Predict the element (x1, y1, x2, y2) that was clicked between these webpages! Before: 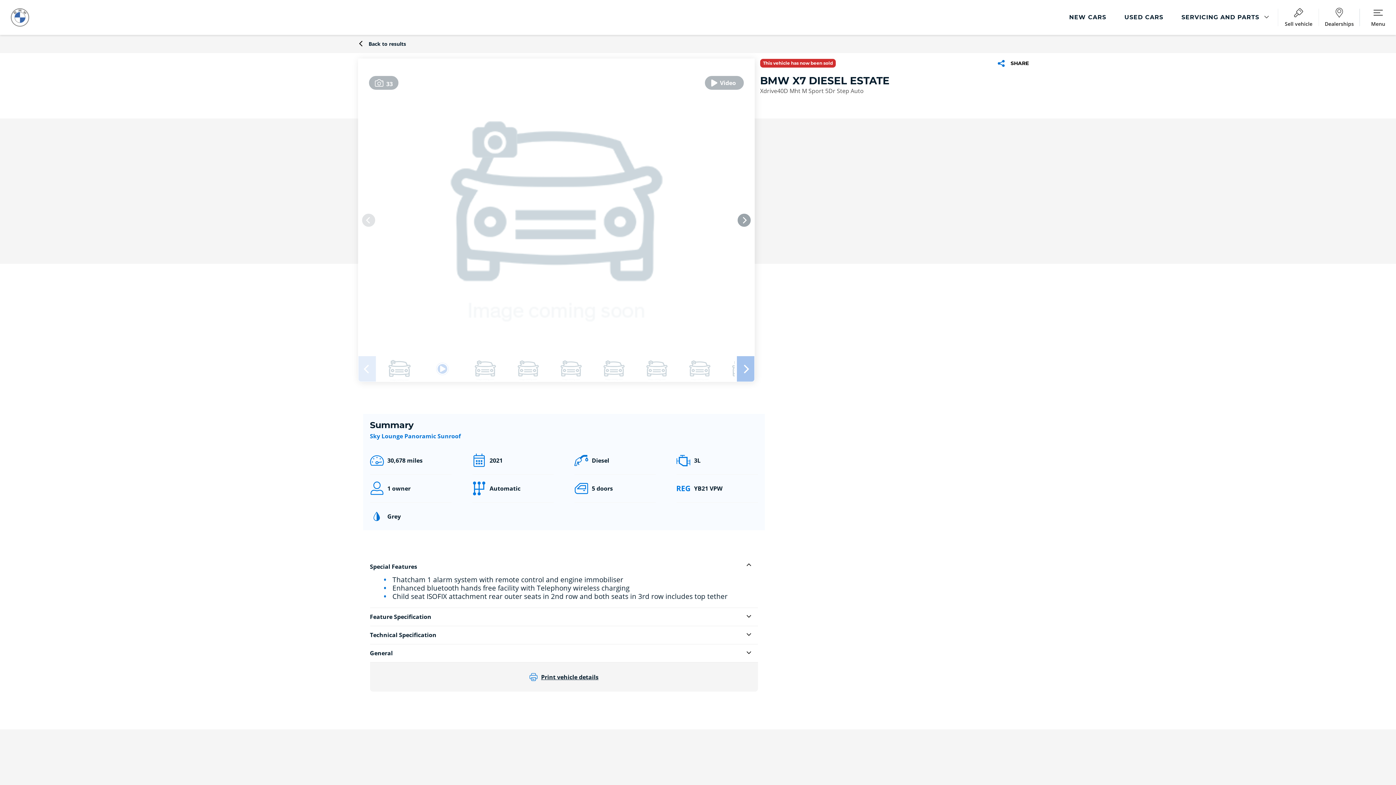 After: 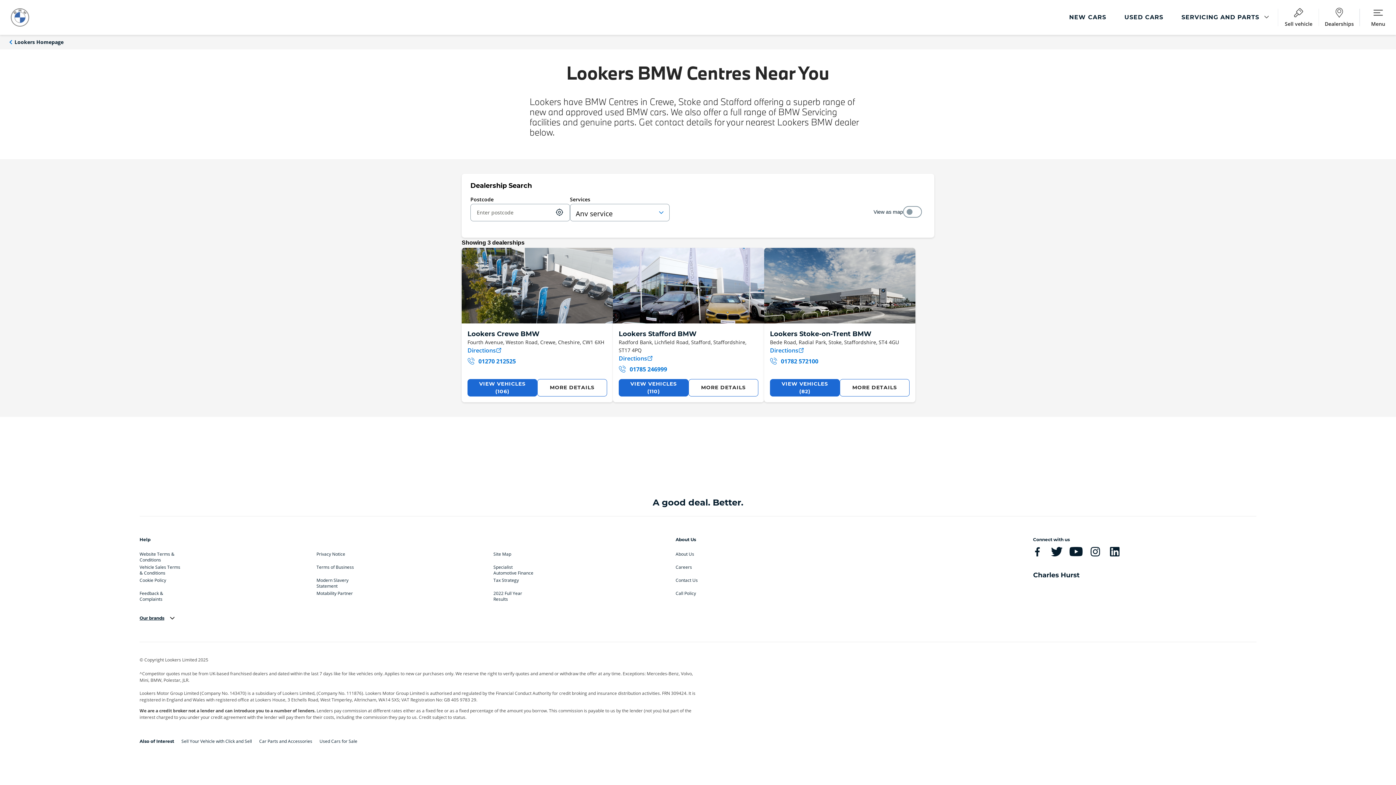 Action: bbox: (1318, 0, 1359, 34) label: Dealerships